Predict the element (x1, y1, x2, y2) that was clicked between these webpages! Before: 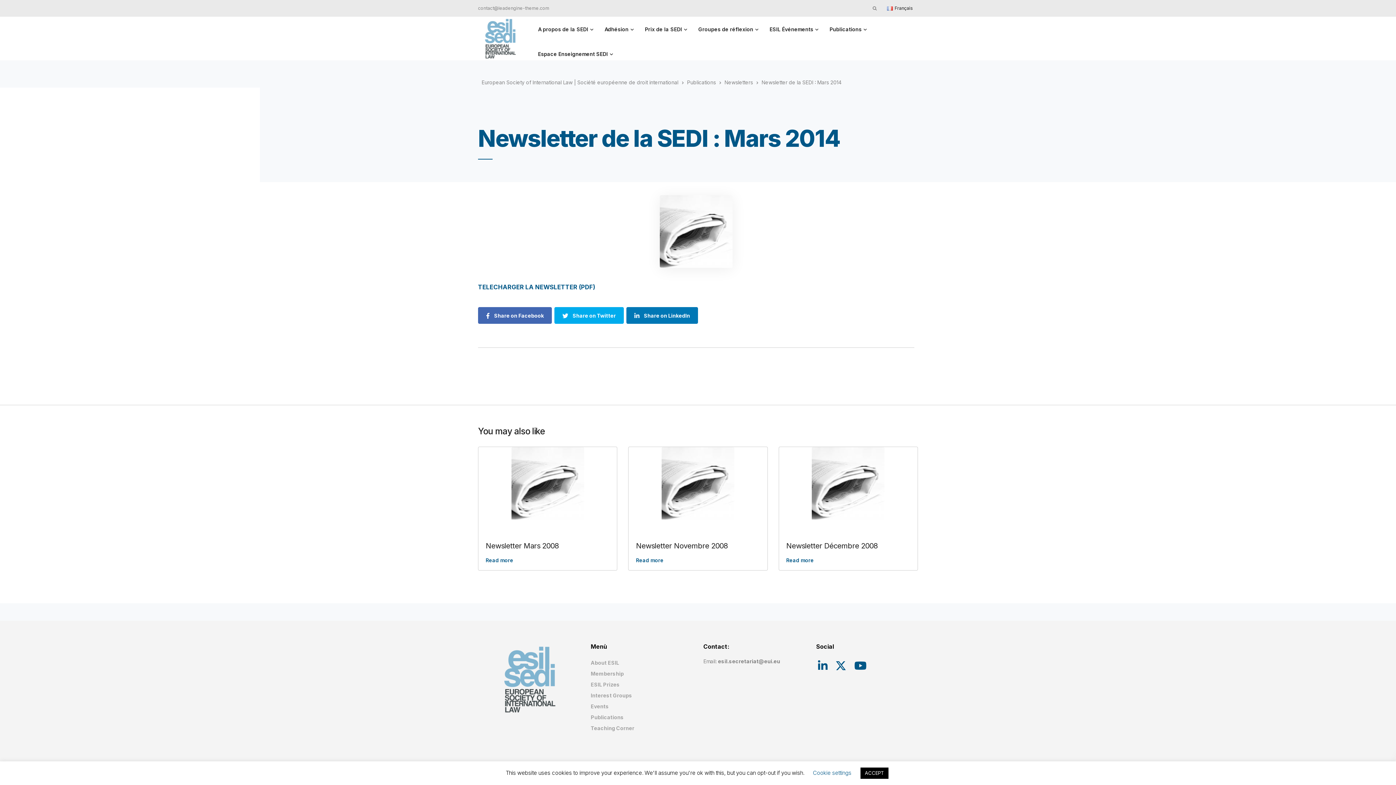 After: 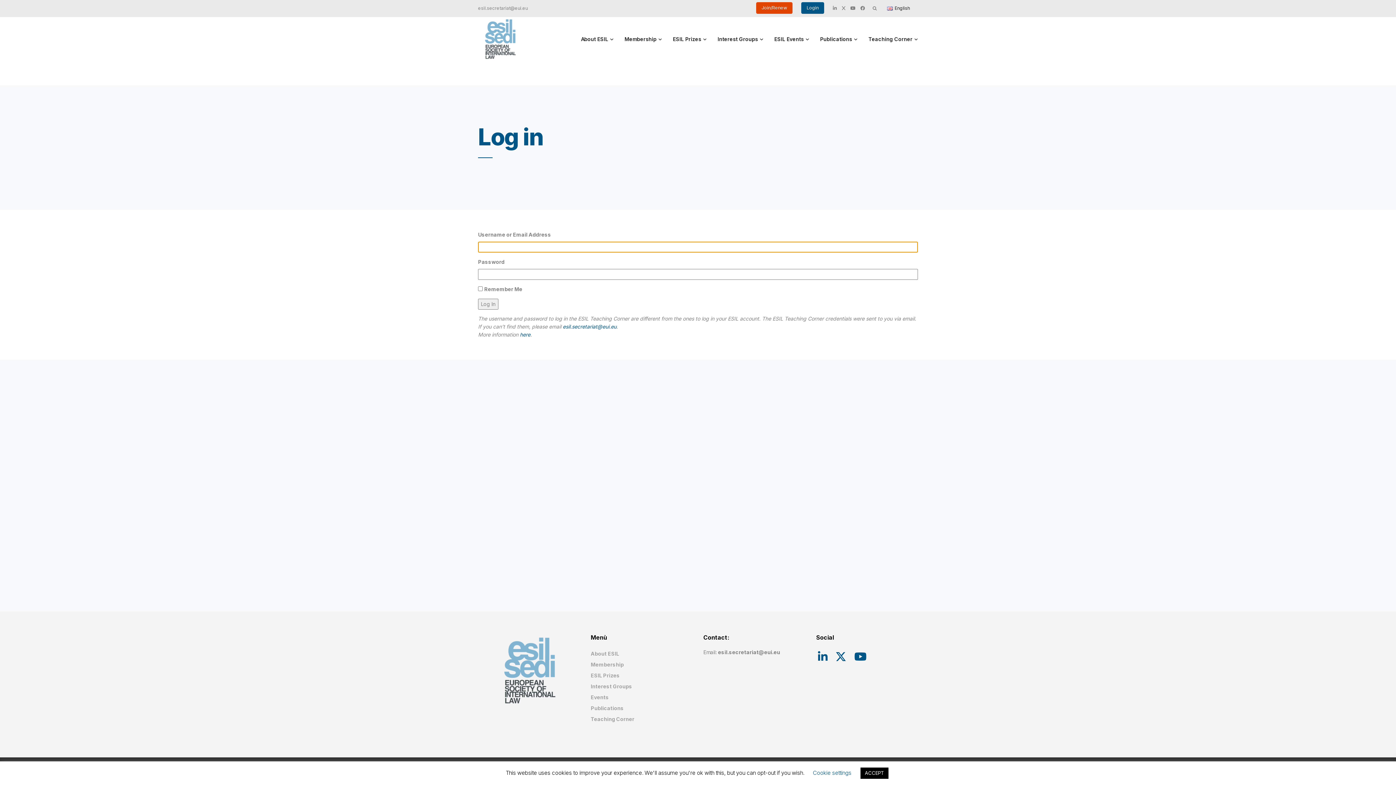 Action: bbox: (532, 41, 618, 66) label: Espace Enseignement SEDI